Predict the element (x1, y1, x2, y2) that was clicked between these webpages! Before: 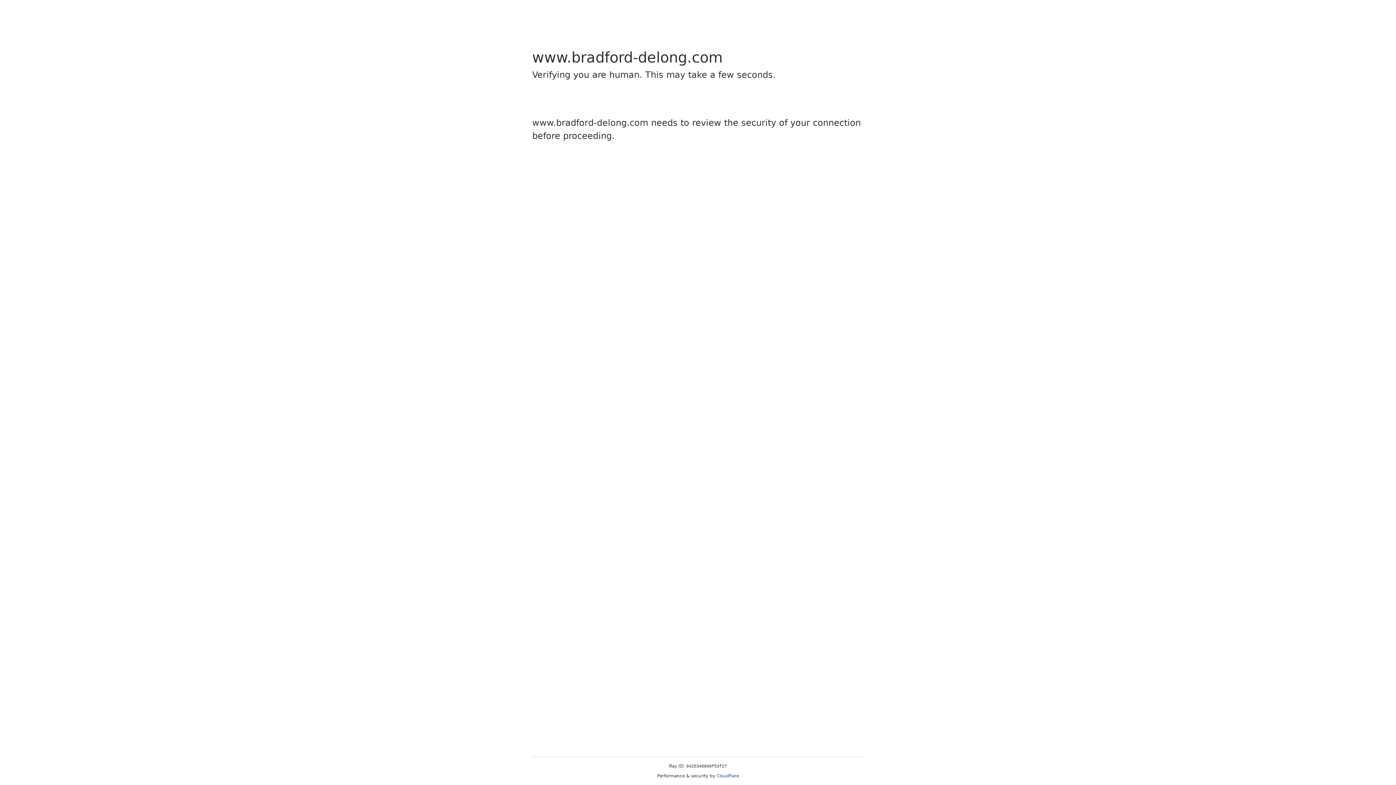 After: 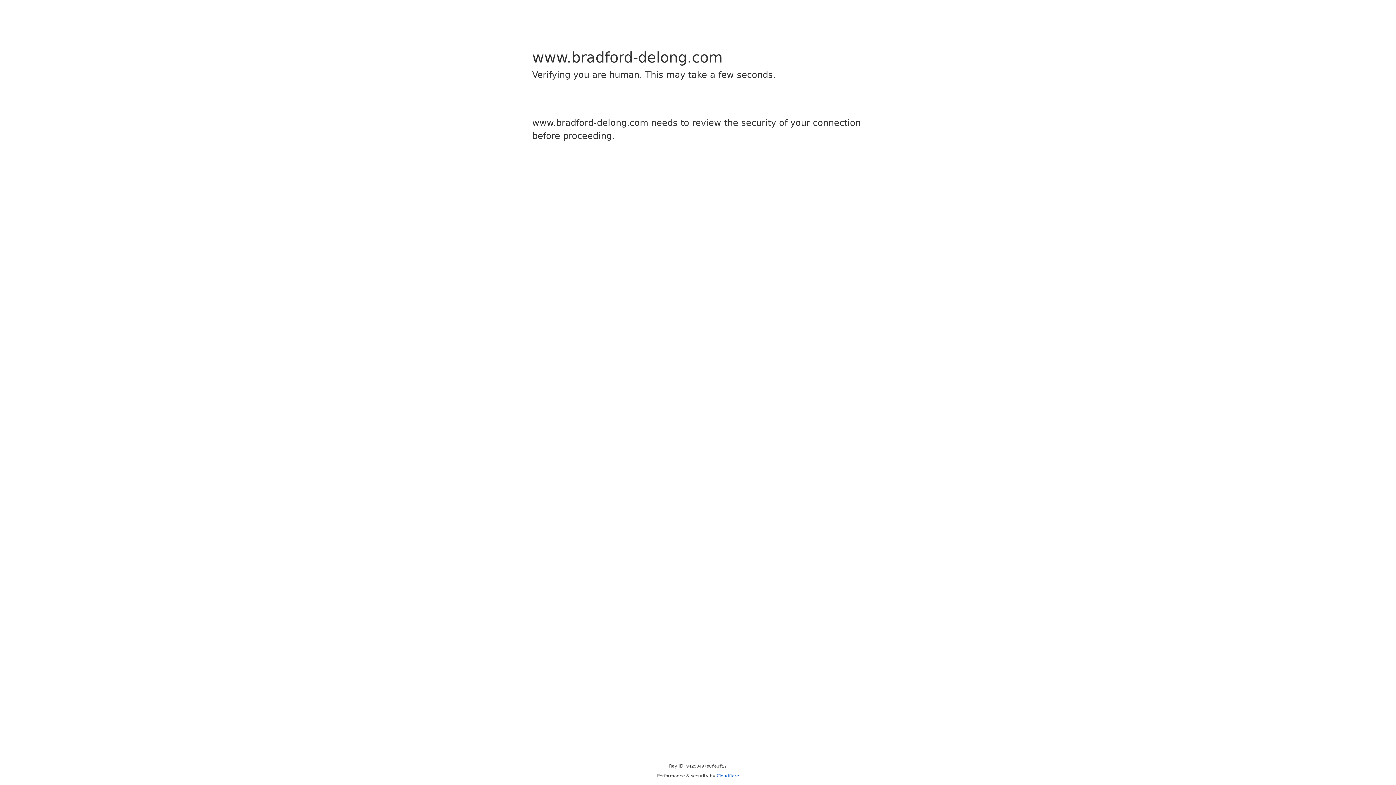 Action: bbox: (716, 773, 739, 778) label: Cloudflare